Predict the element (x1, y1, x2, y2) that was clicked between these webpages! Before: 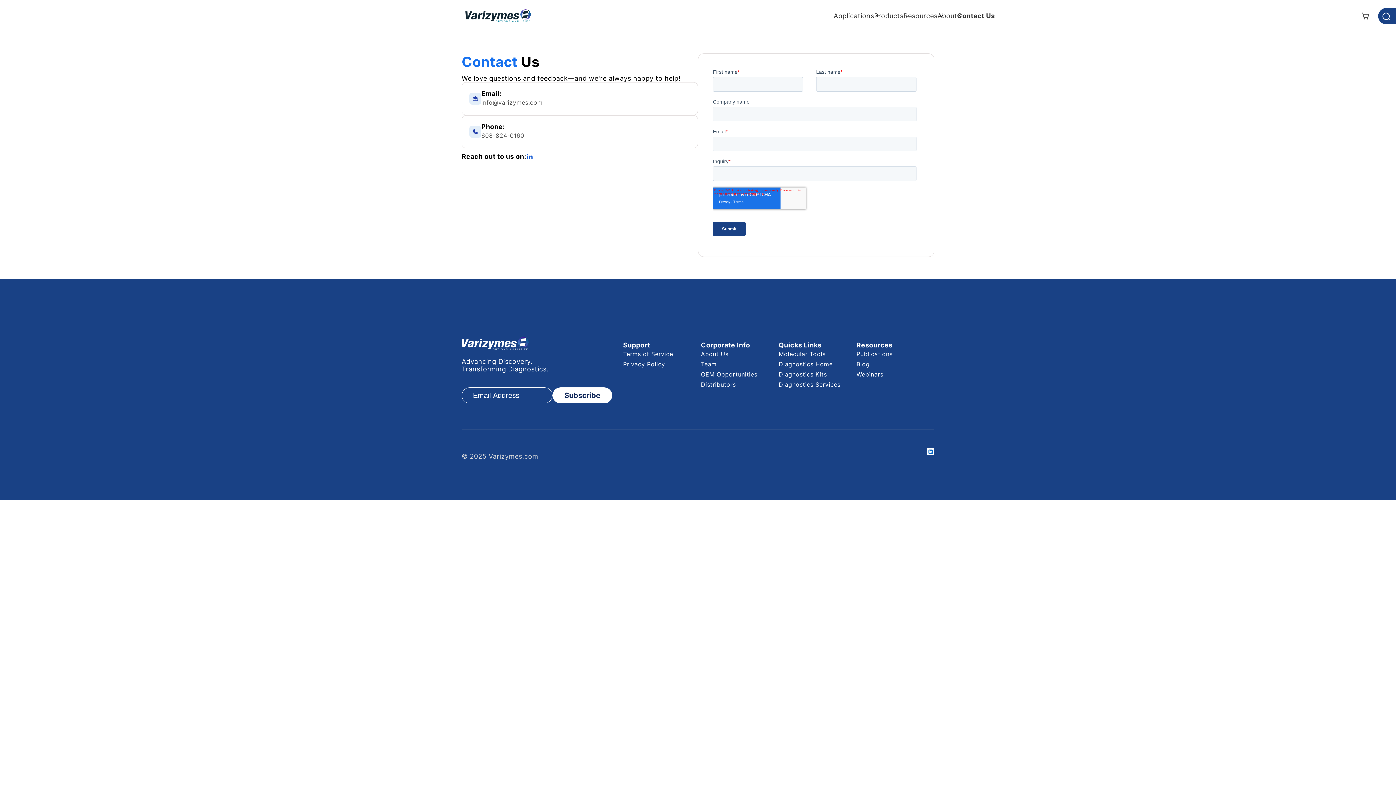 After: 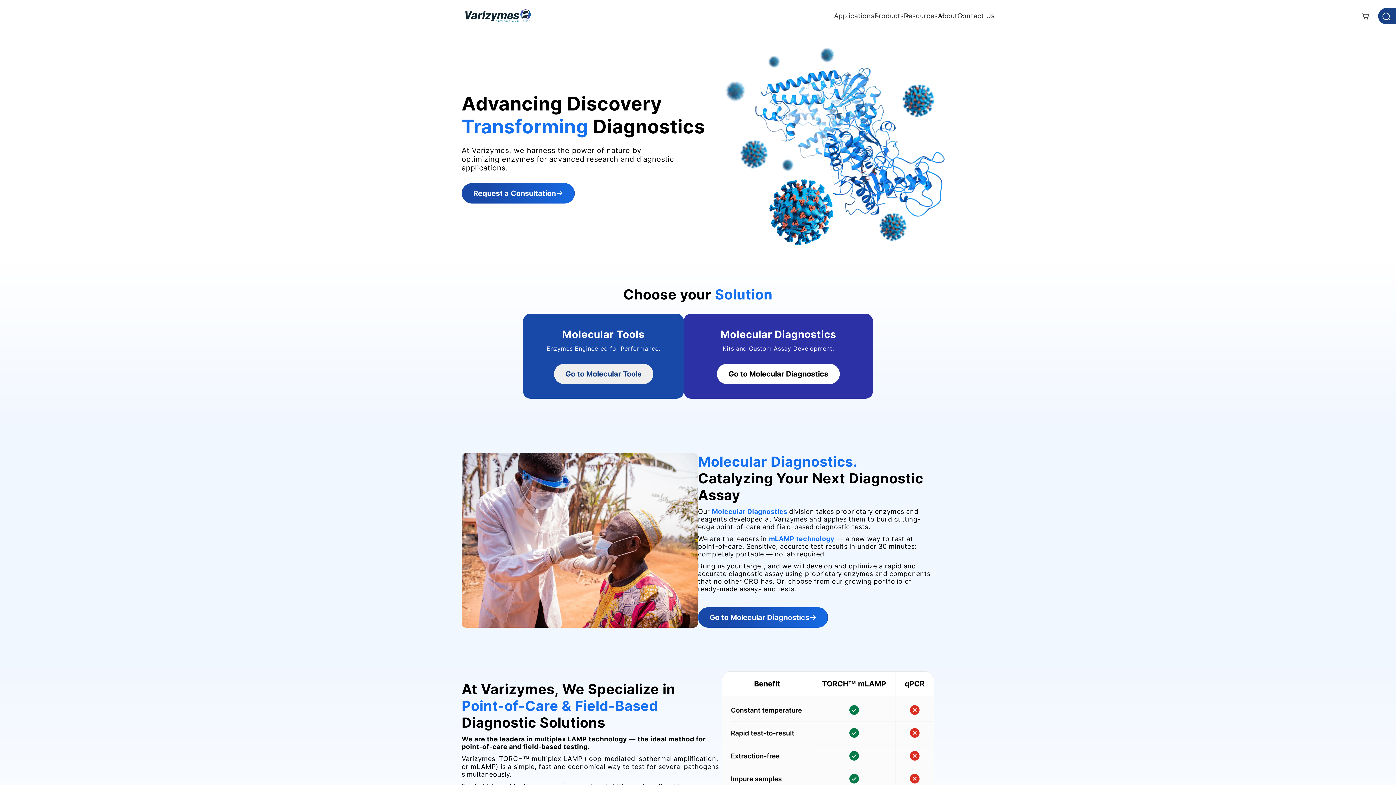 Action: bbox: (465, 9, 530, 22)